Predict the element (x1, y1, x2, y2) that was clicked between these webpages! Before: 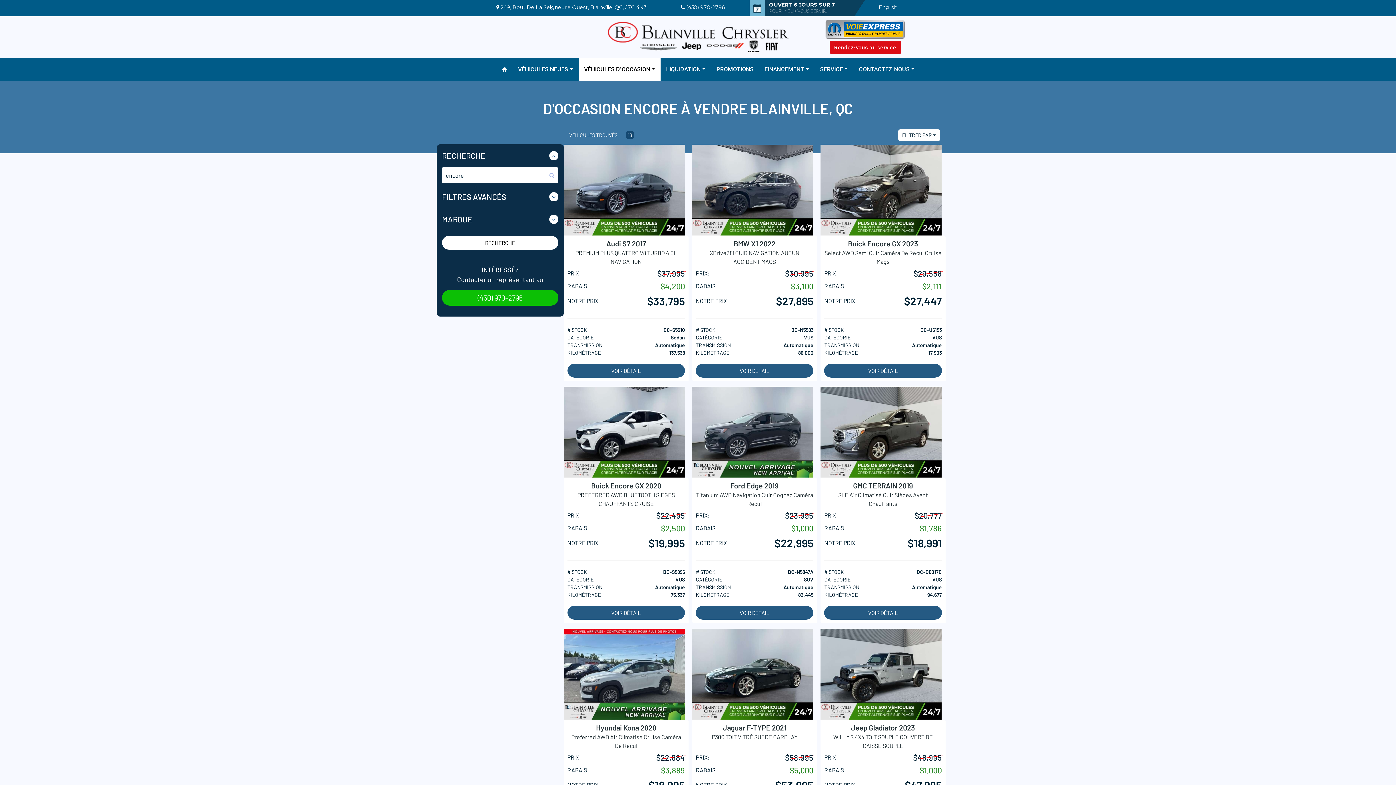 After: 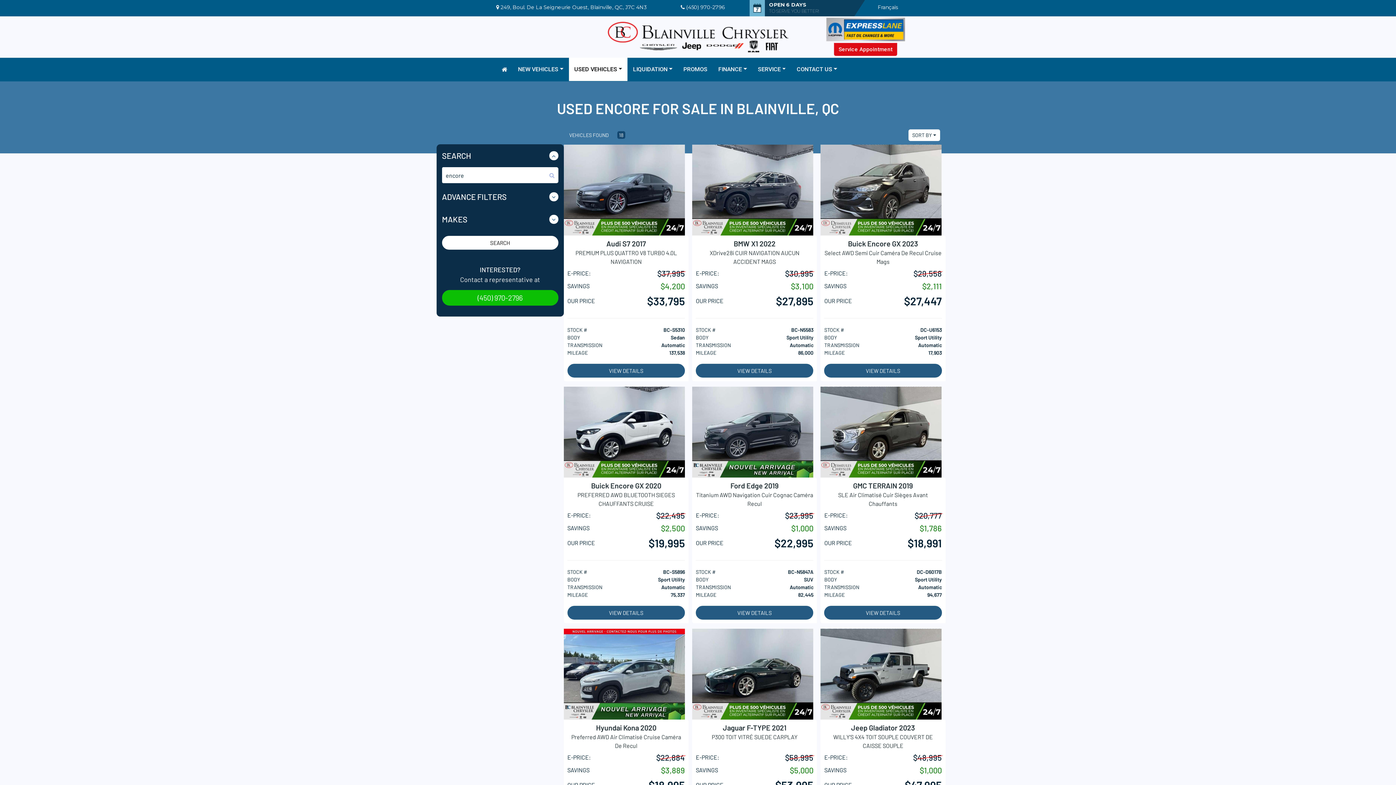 Action: bbox: (878, 4, 897, 10) label: English